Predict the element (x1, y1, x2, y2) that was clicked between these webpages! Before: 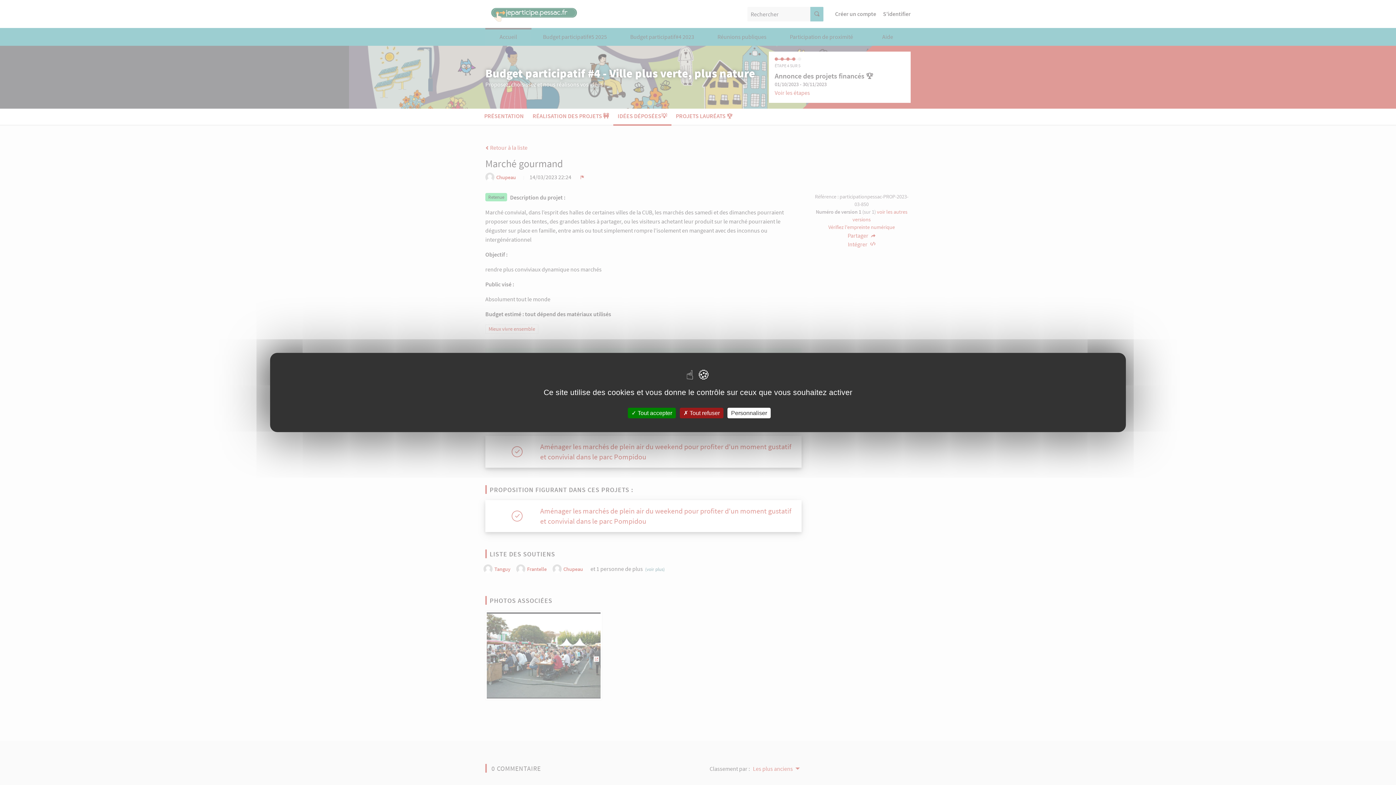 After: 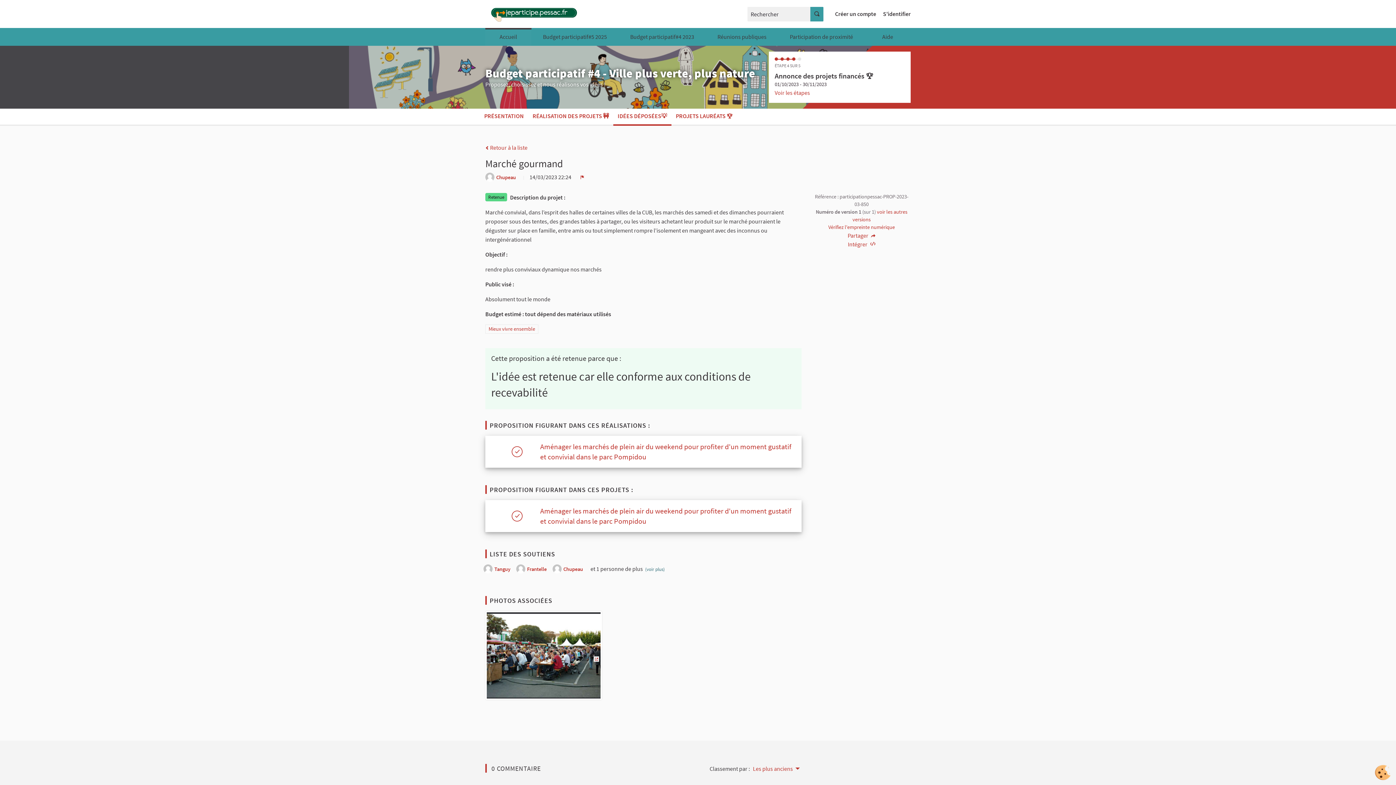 Action: bbox: (628, 408, 676, 418) label:  Tout accepter